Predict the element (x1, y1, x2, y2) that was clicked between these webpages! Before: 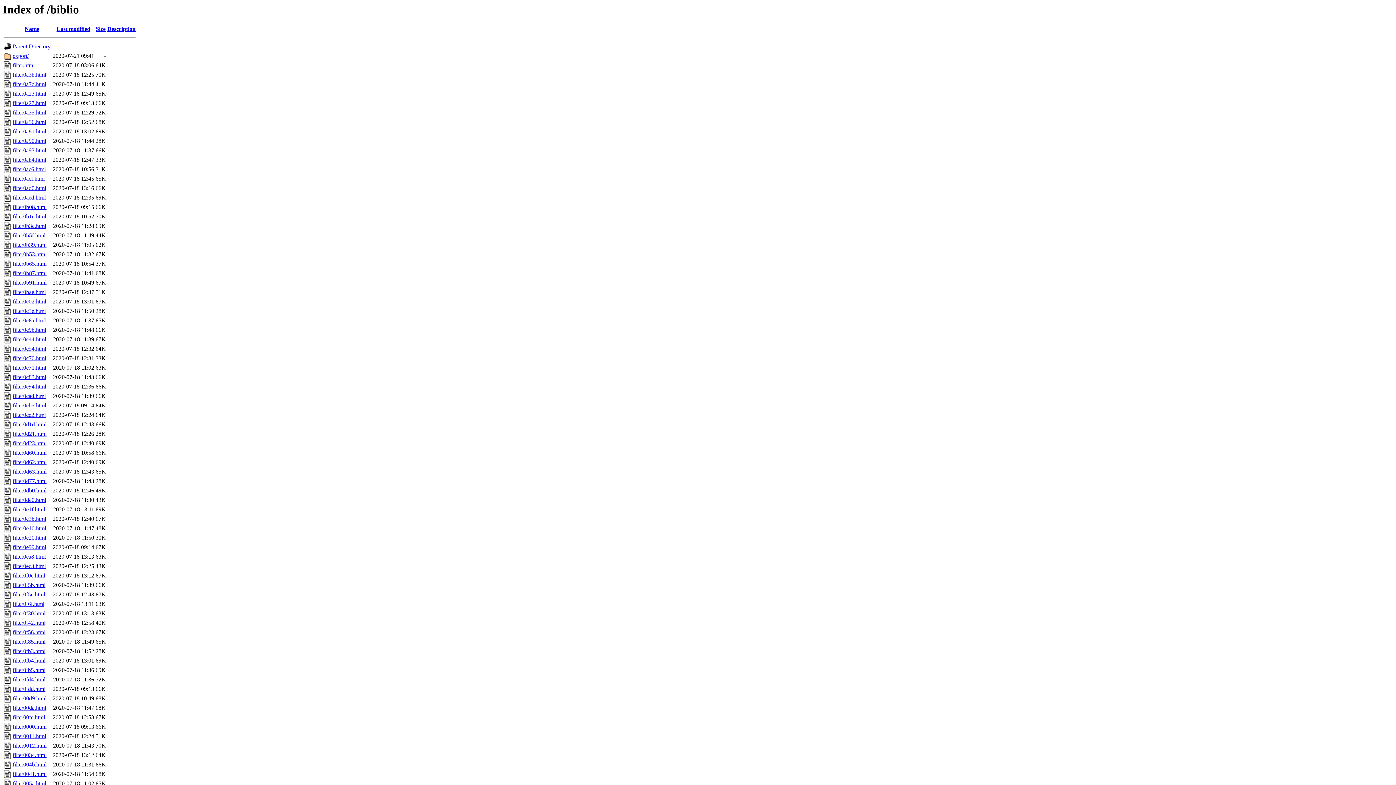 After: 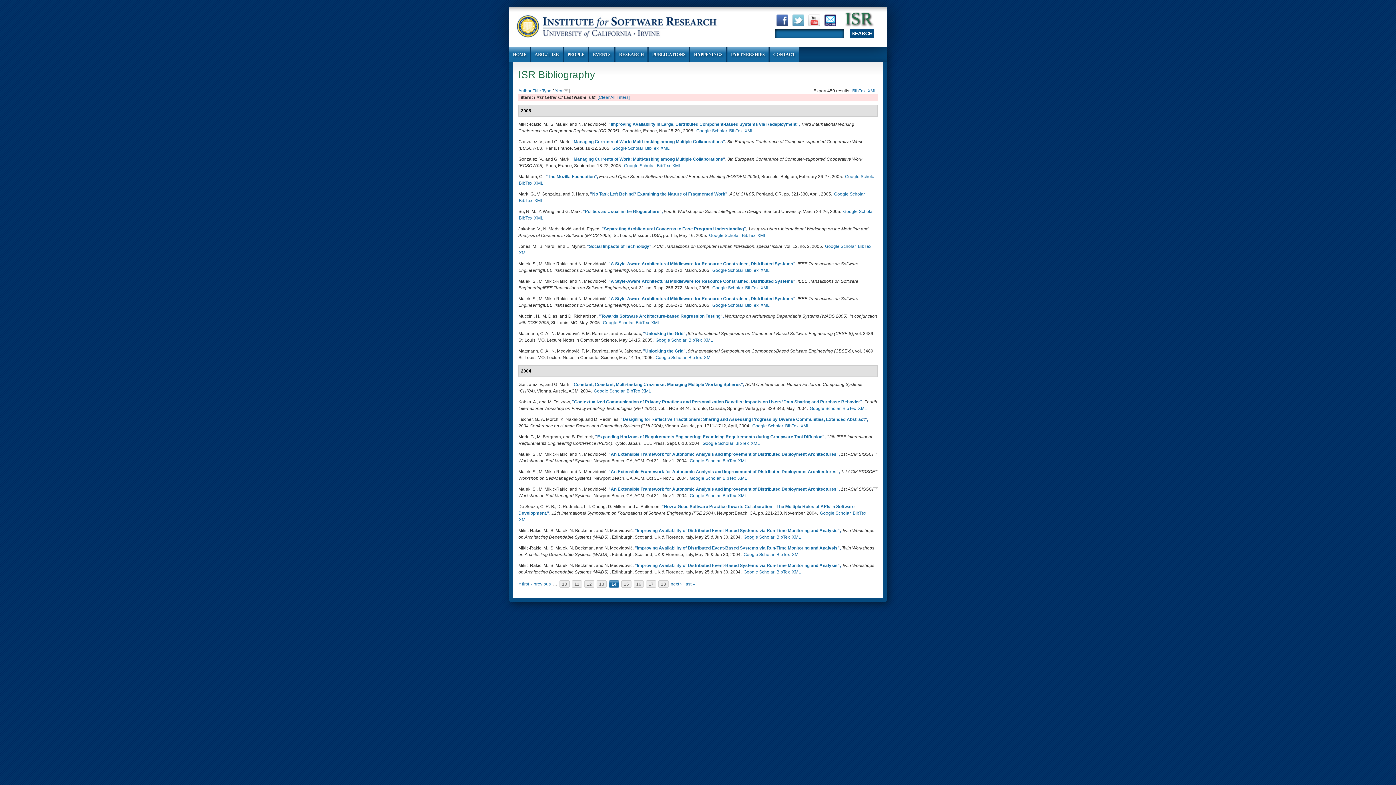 Action: label: filter0c94.html bbox: (12, 383, 46, 389)